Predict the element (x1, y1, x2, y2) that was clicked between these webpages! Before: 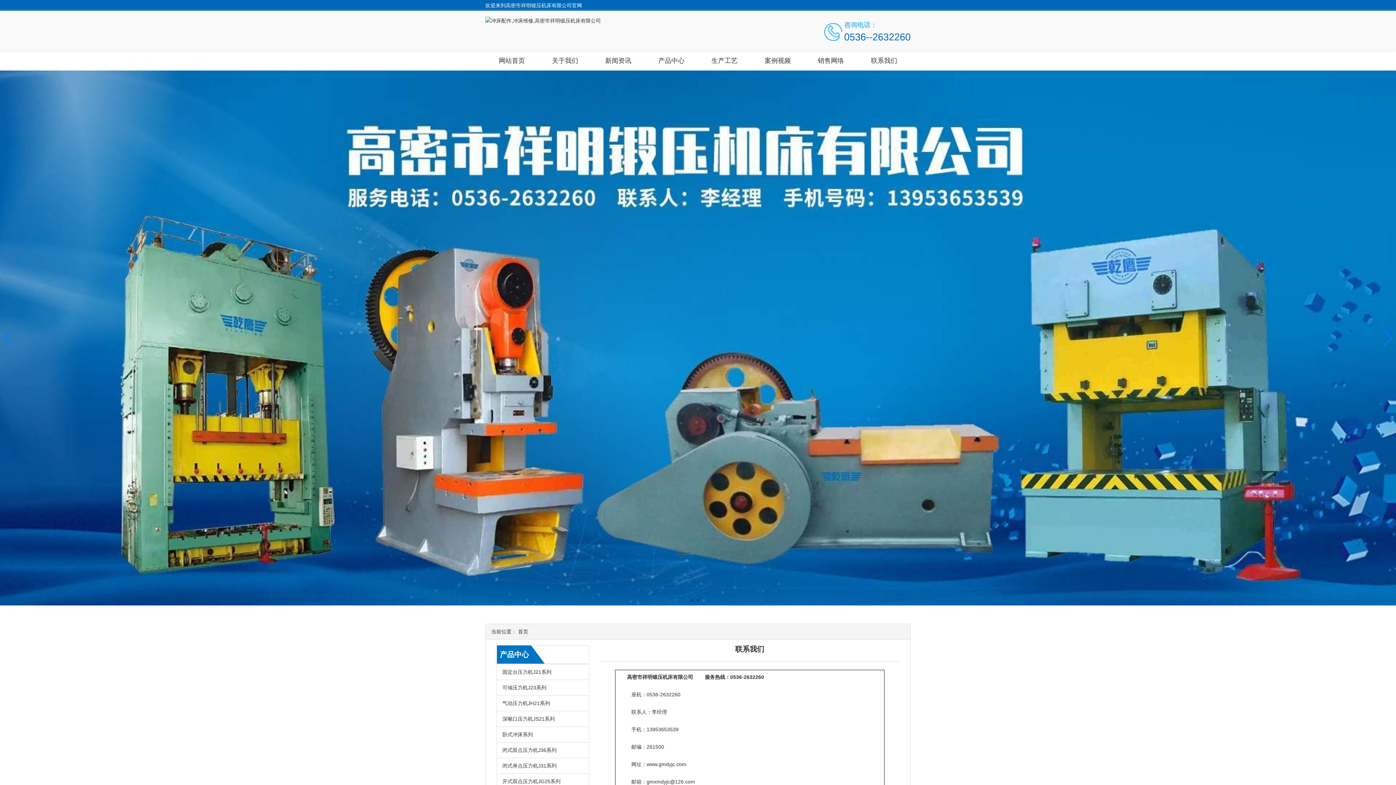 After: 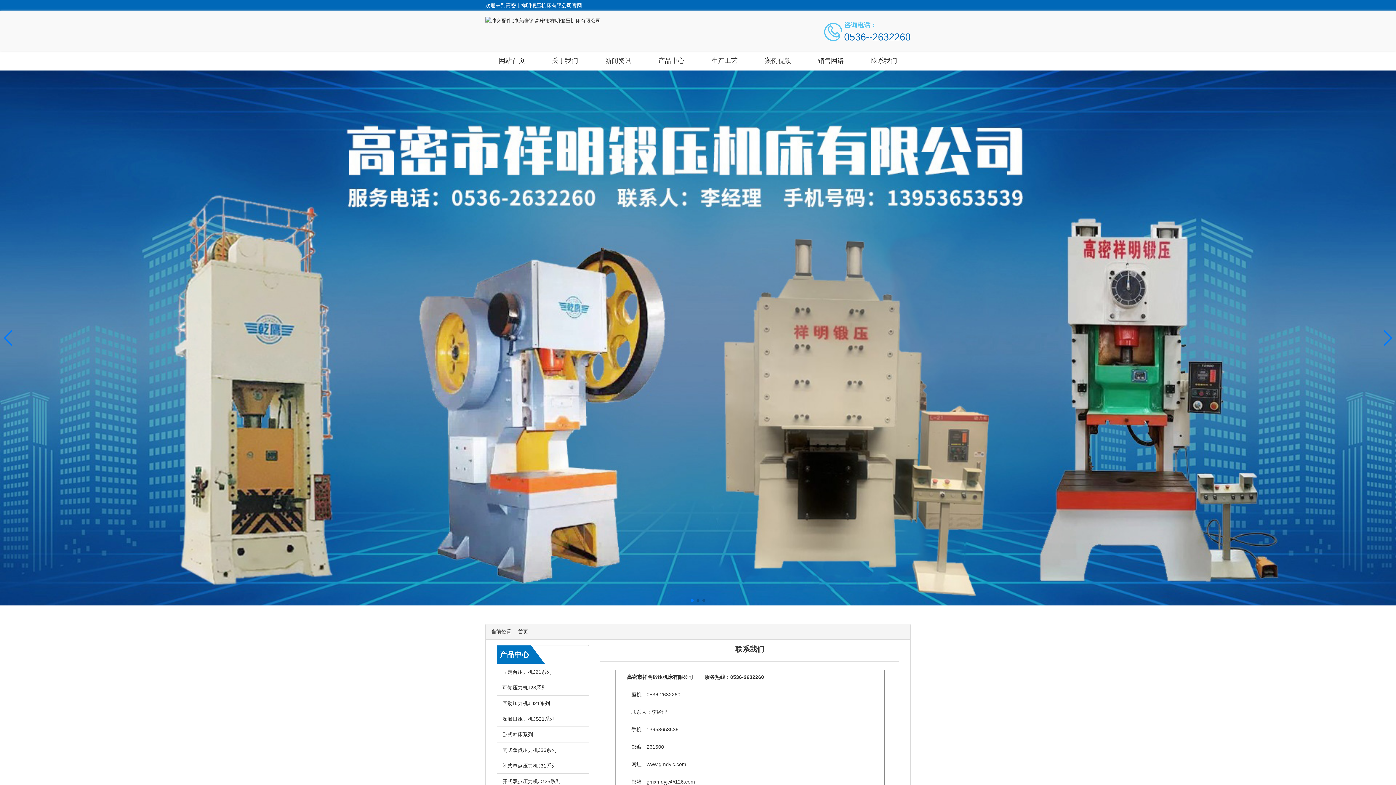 Action: bbox: (3, 330, 13, 346) label: Previous slide